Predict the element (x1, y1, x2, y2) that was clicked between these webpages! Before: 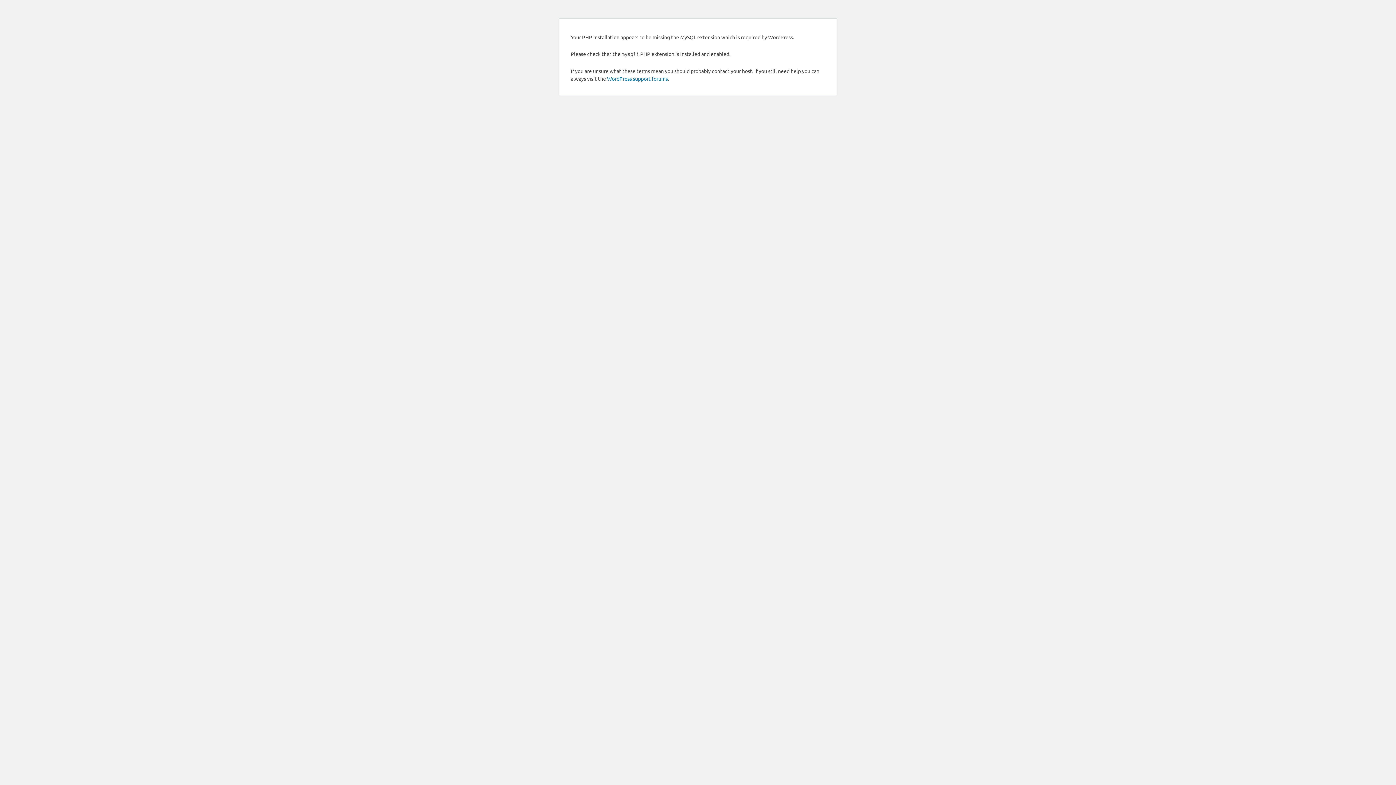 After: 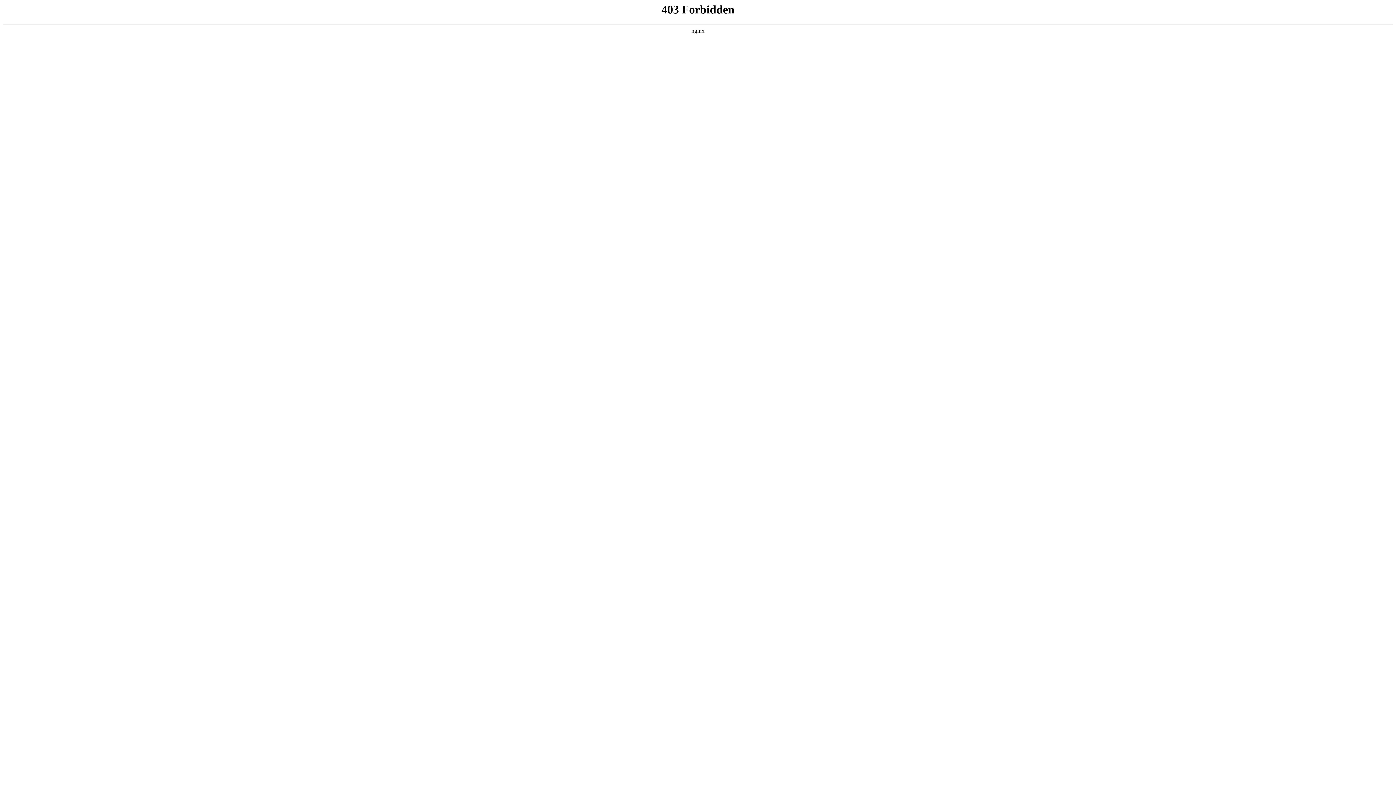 Action: bbox: (607, 75, 668, 81) label: WordPress support forums